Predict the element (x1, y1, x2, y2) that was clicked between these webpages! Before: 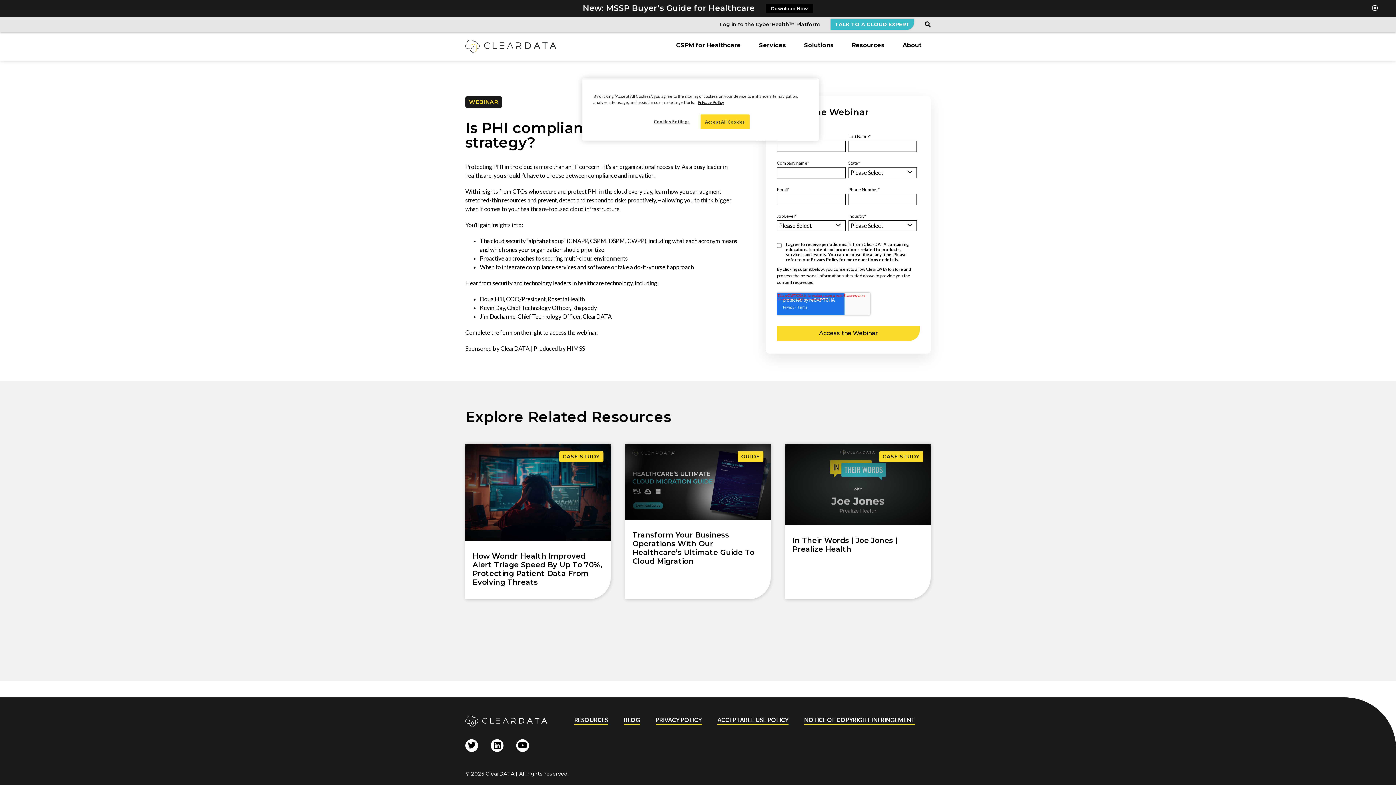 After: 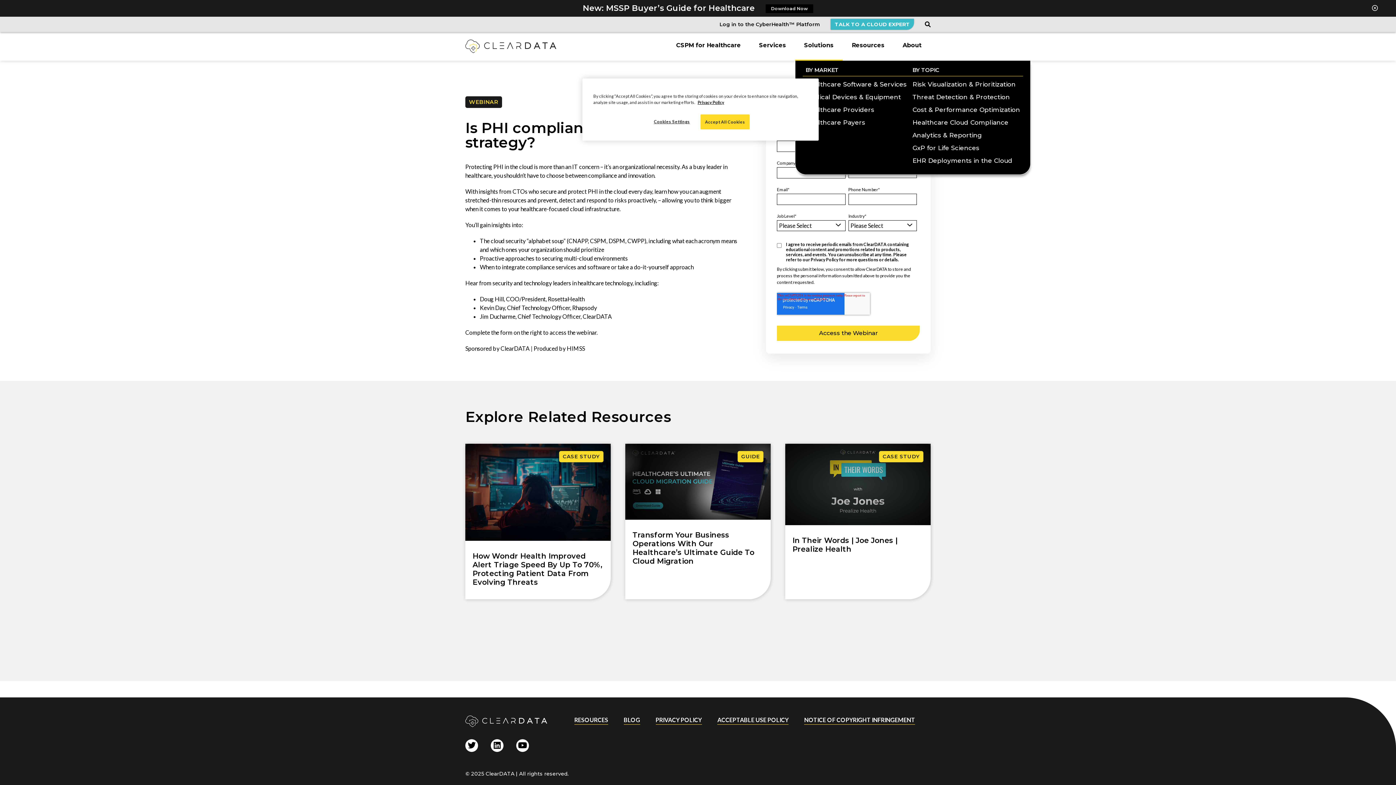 Action: label: Solutions bbox: (795, 37, 842, 60)